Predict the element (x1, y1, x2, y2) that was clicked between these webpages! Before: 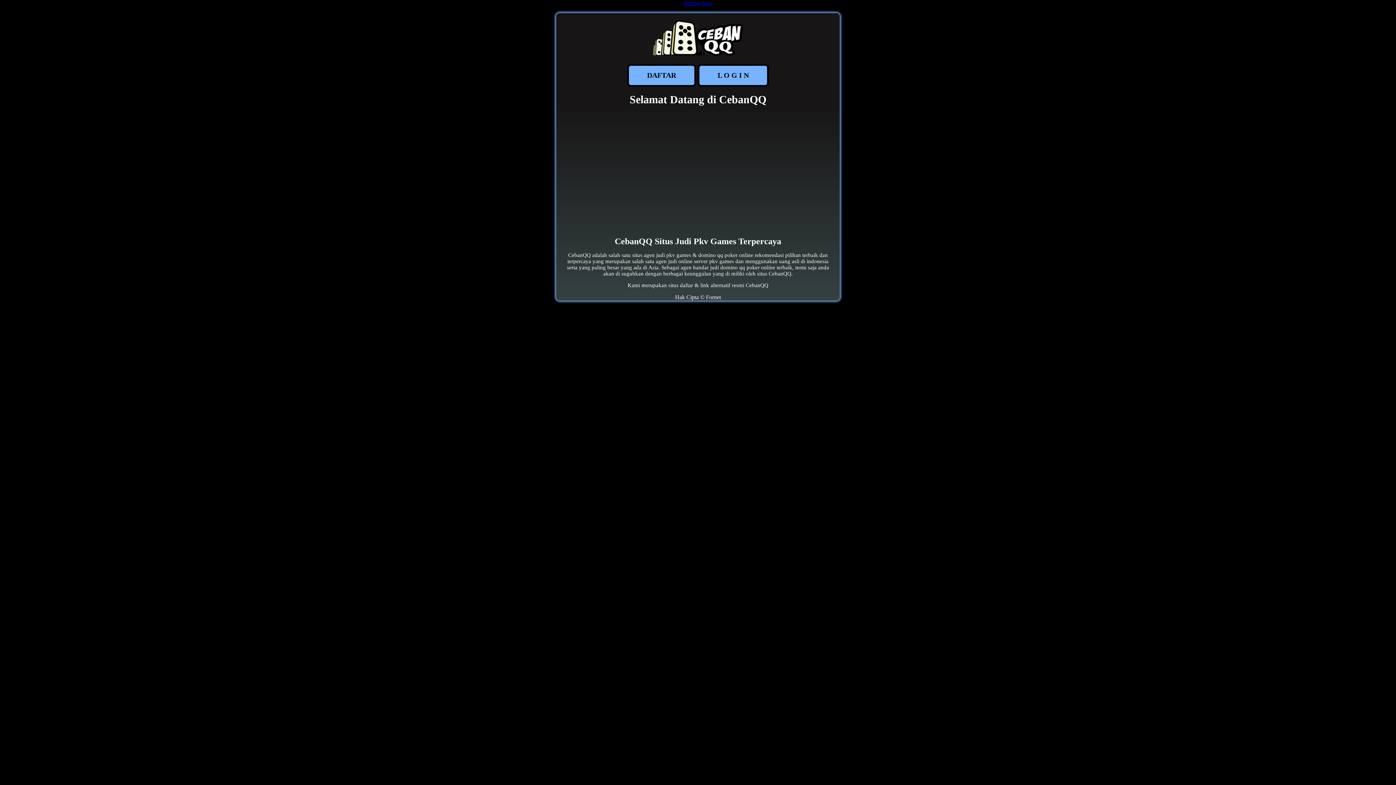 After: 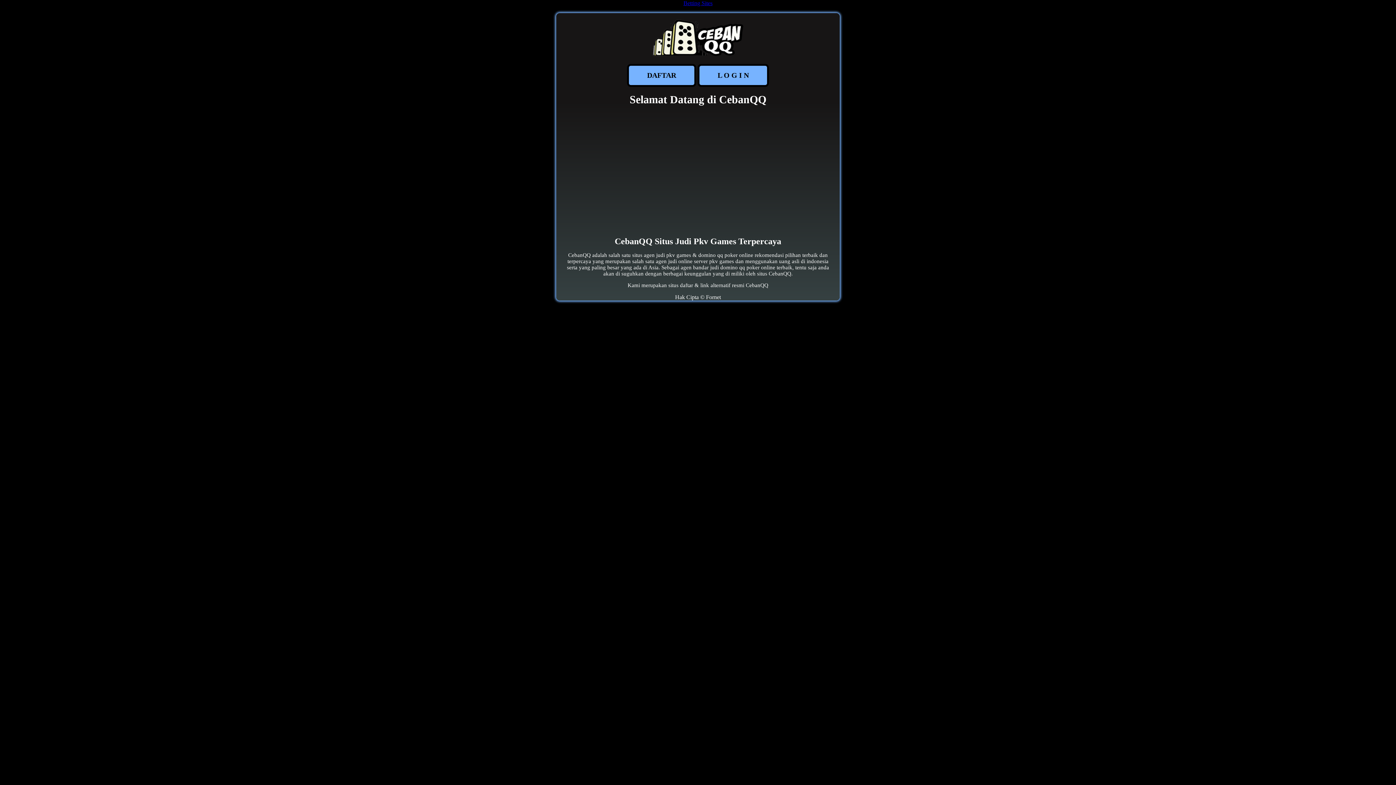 Action: bbox: (652, 50, 743, 57)